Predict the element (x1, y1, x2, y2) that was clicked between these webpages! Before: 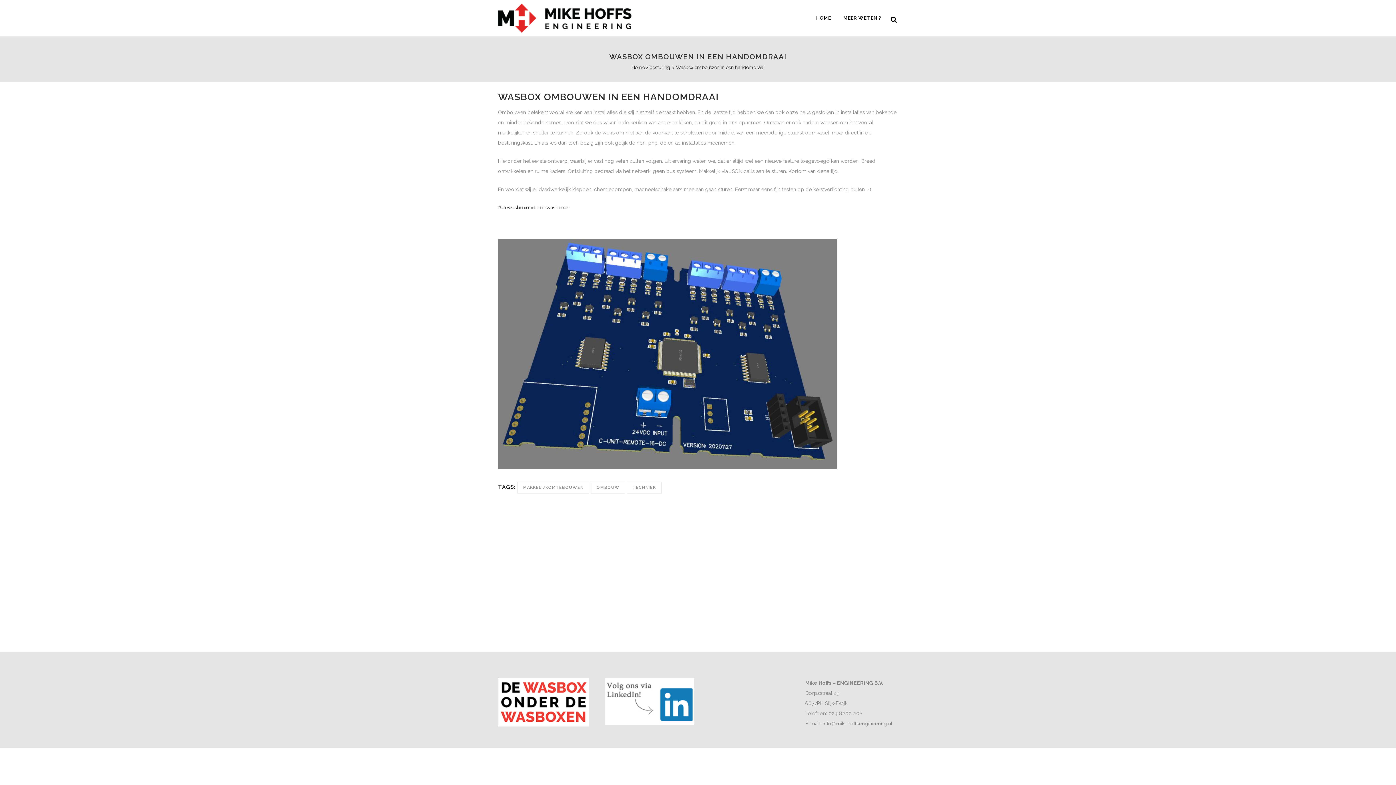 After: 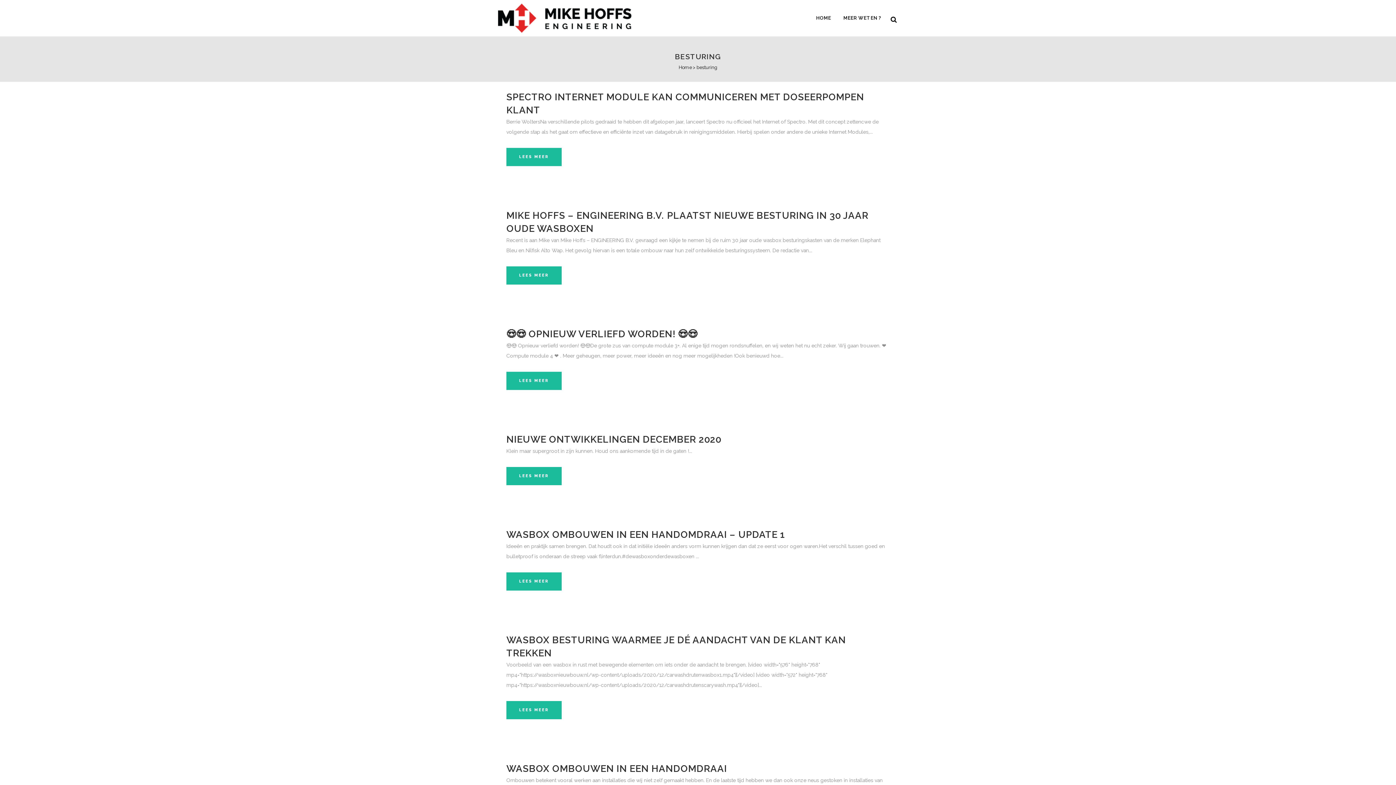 Action: bbox: (649, 64, 670, 70) label: besturing